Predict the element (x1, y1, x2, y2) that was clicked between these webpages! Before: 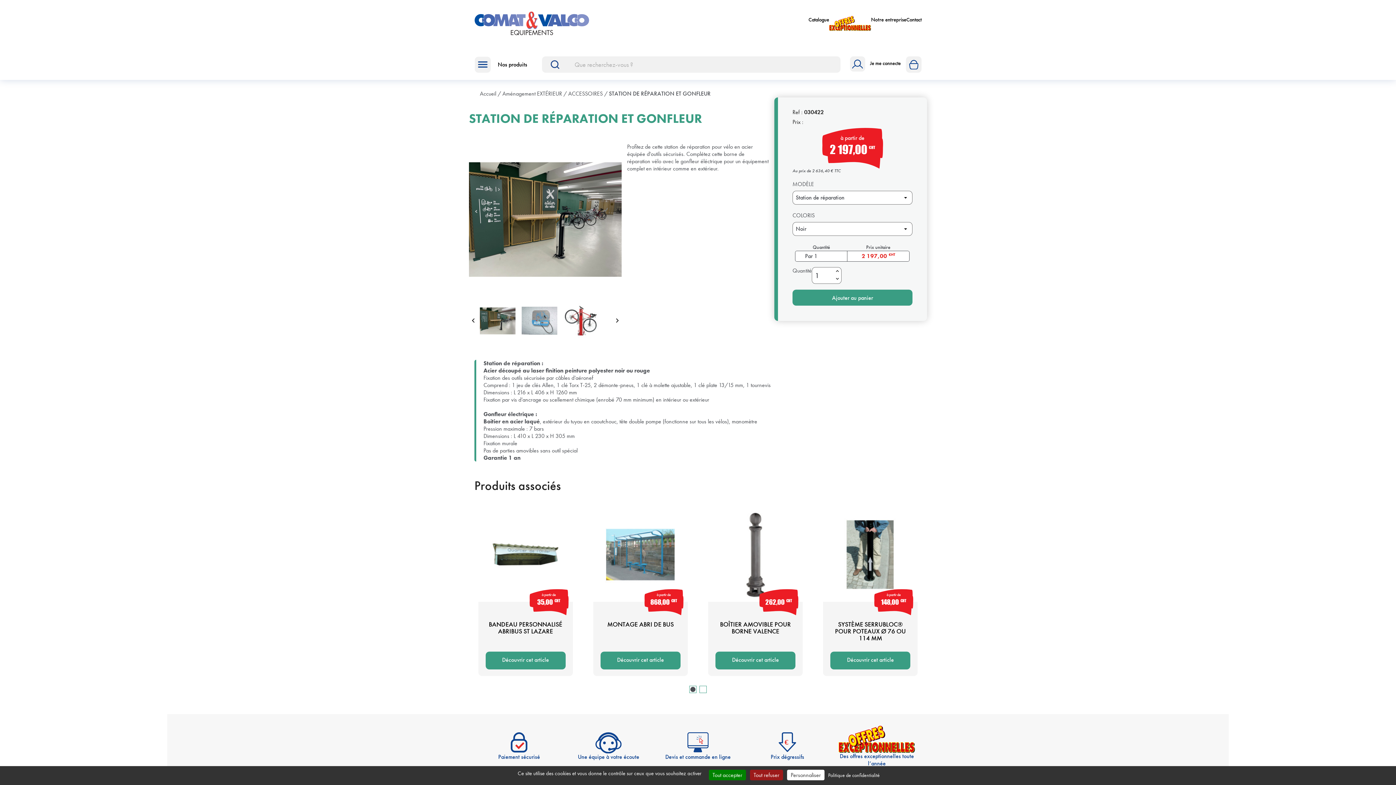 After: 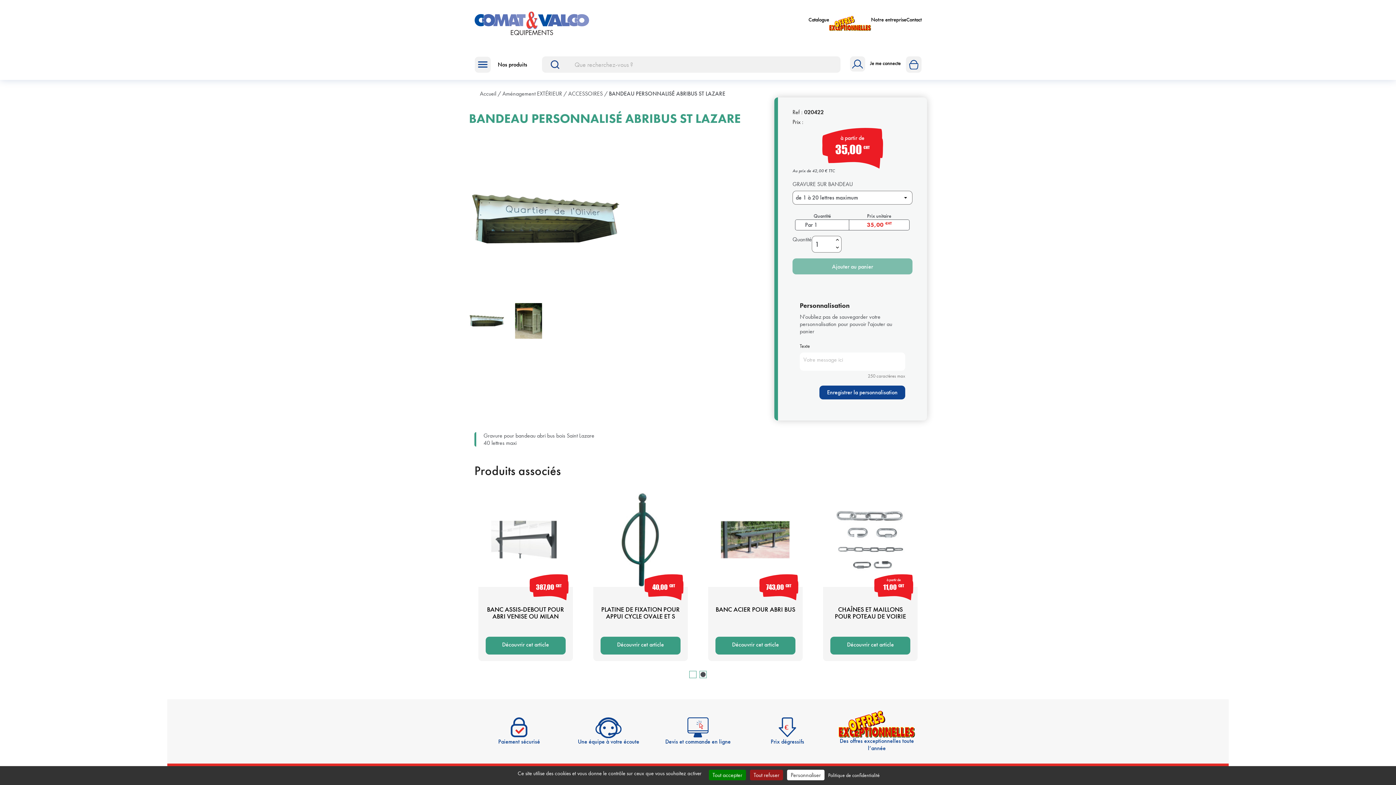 Action: label: Découvrir cet article bbox: (485, 652, 565, 669)